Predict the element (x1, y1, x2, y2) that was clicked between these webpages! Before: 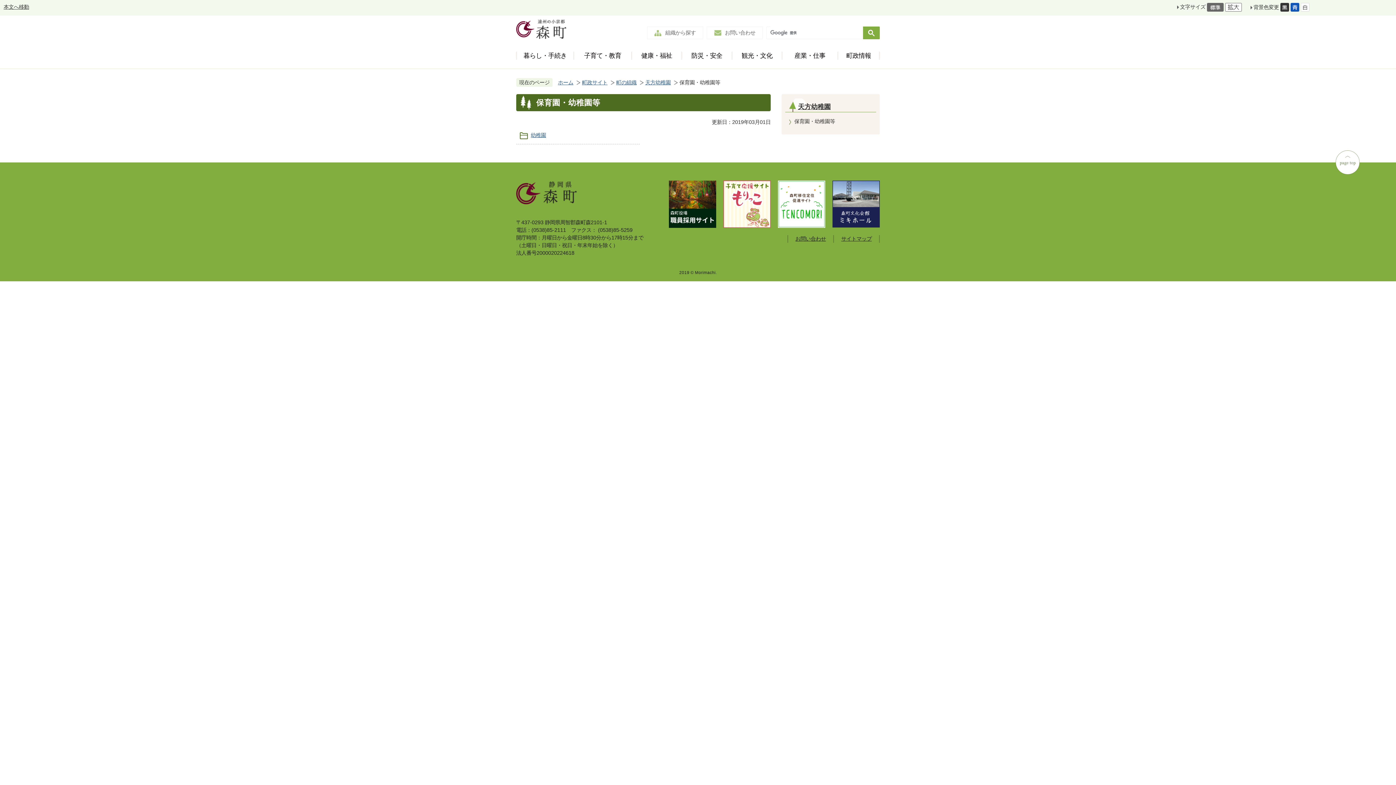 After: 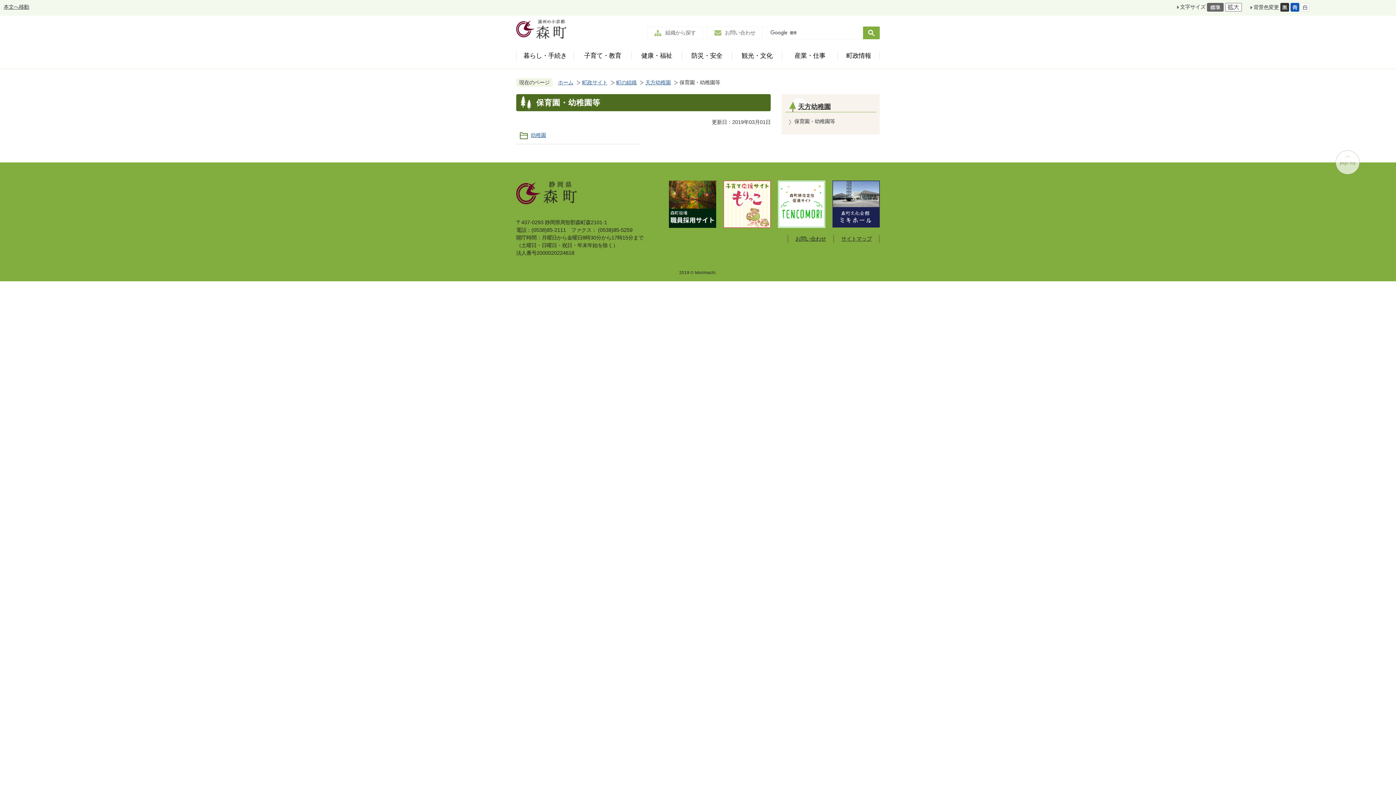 Action: bbox: (1336, 150, 1360, 174)